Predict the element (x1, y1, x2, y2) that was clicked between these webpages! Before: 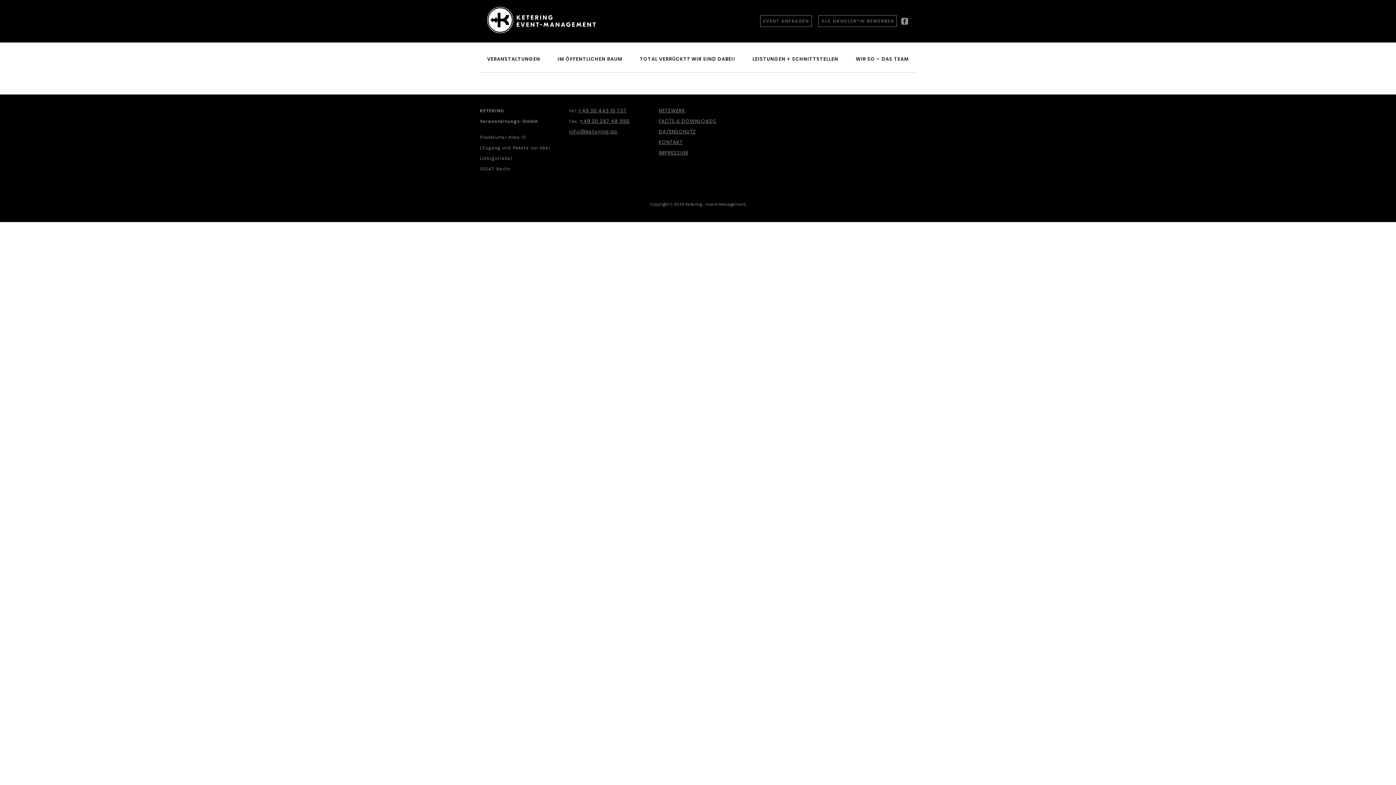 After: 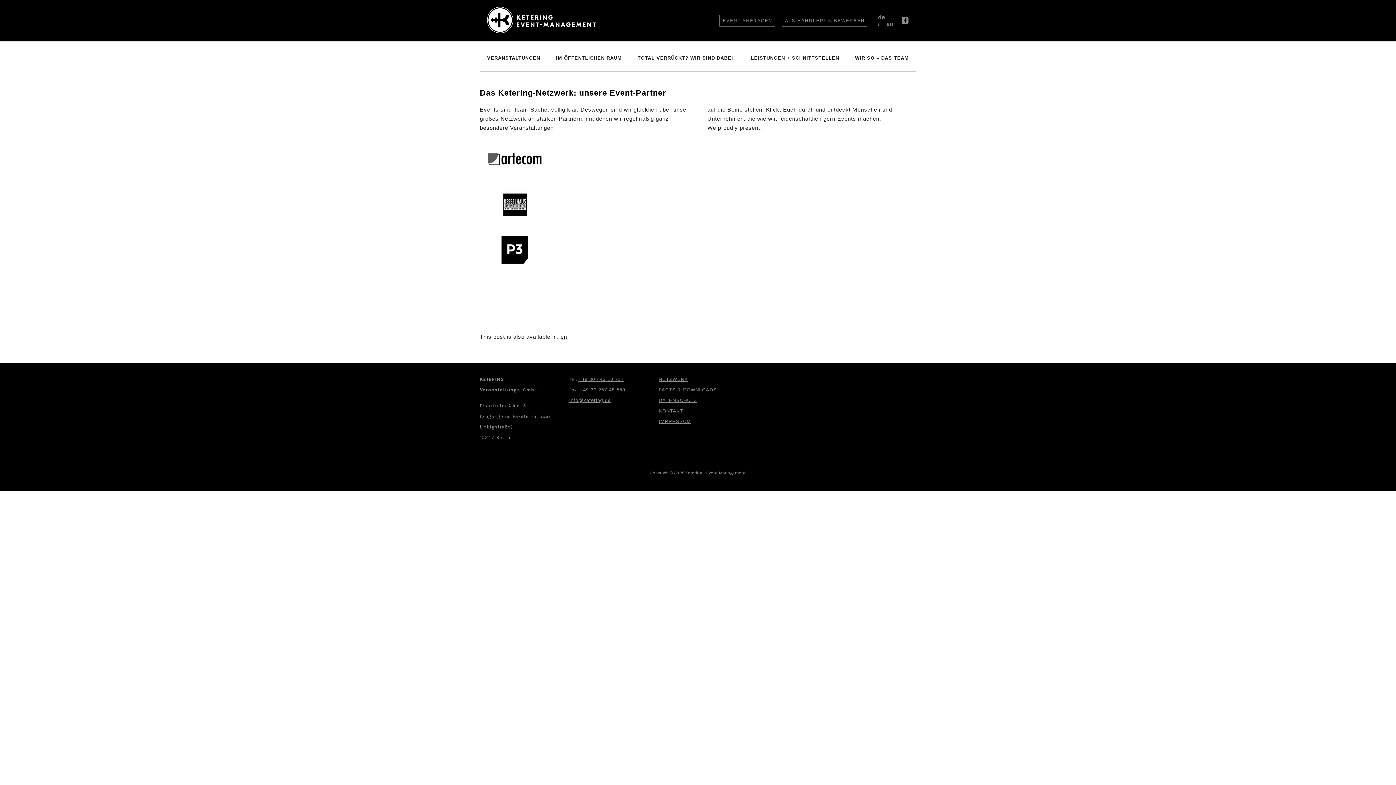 Action: label: NETZWERK bbox: (658, 107, 685, 114)